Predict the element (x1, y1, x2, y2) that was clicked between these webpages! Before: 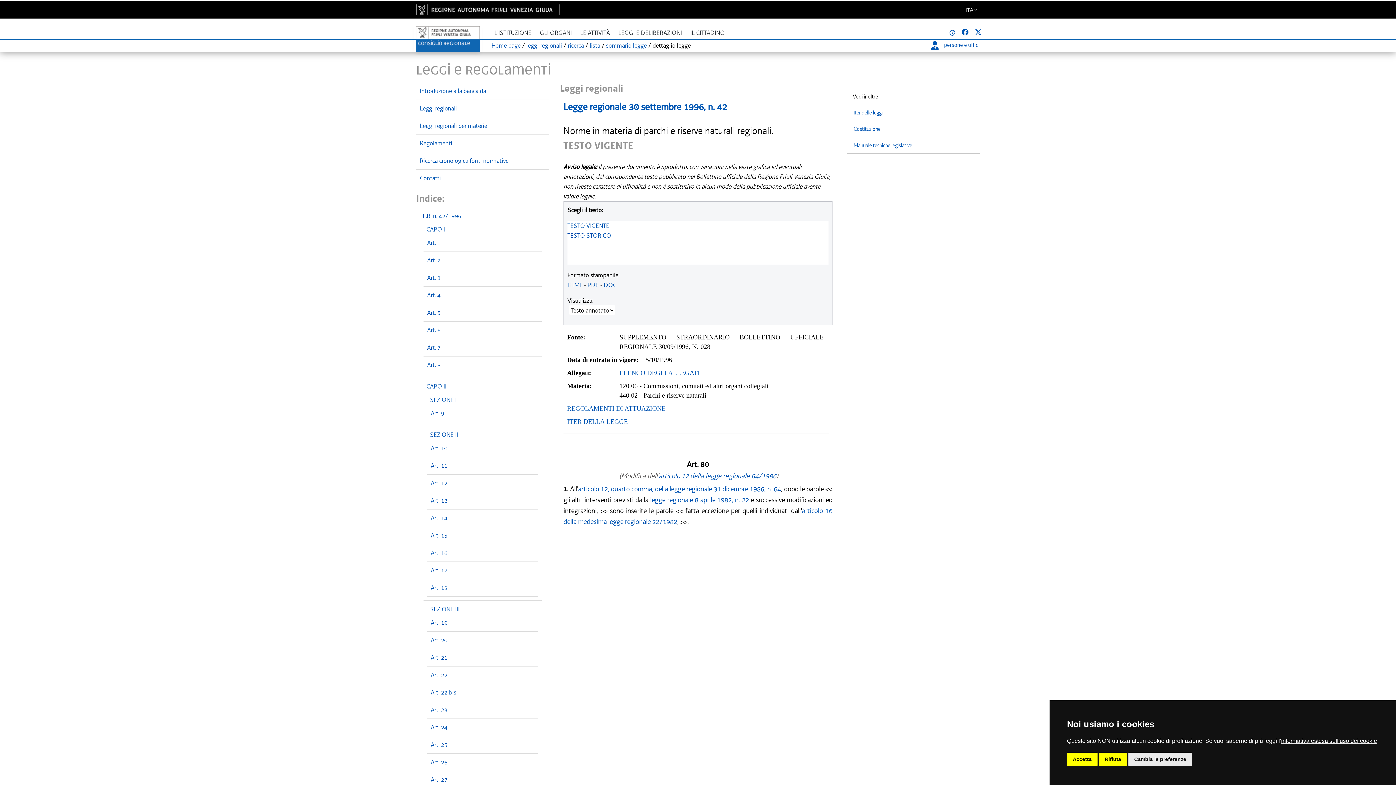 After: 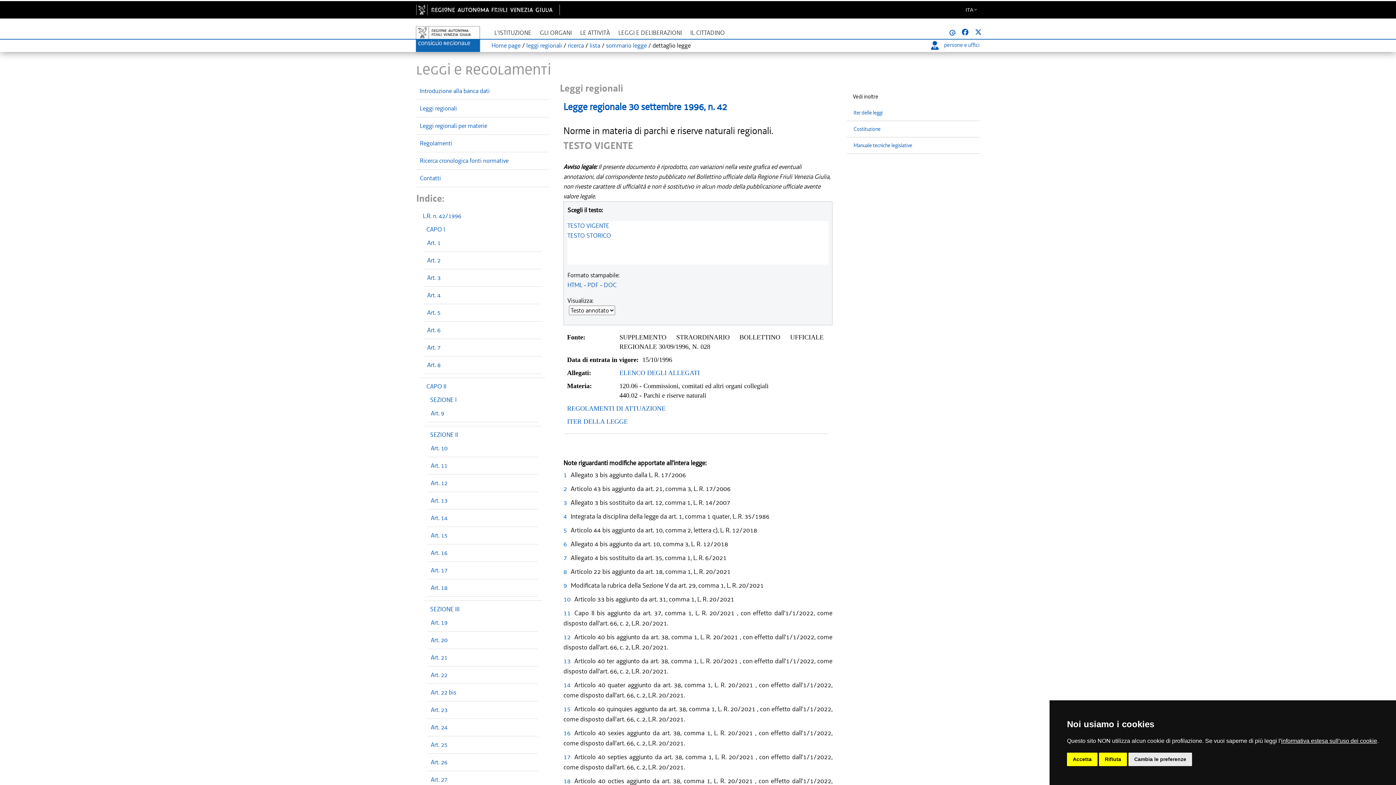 Action: bbox: (422, 212, 461, 220) label: L.R. n. 42/1996